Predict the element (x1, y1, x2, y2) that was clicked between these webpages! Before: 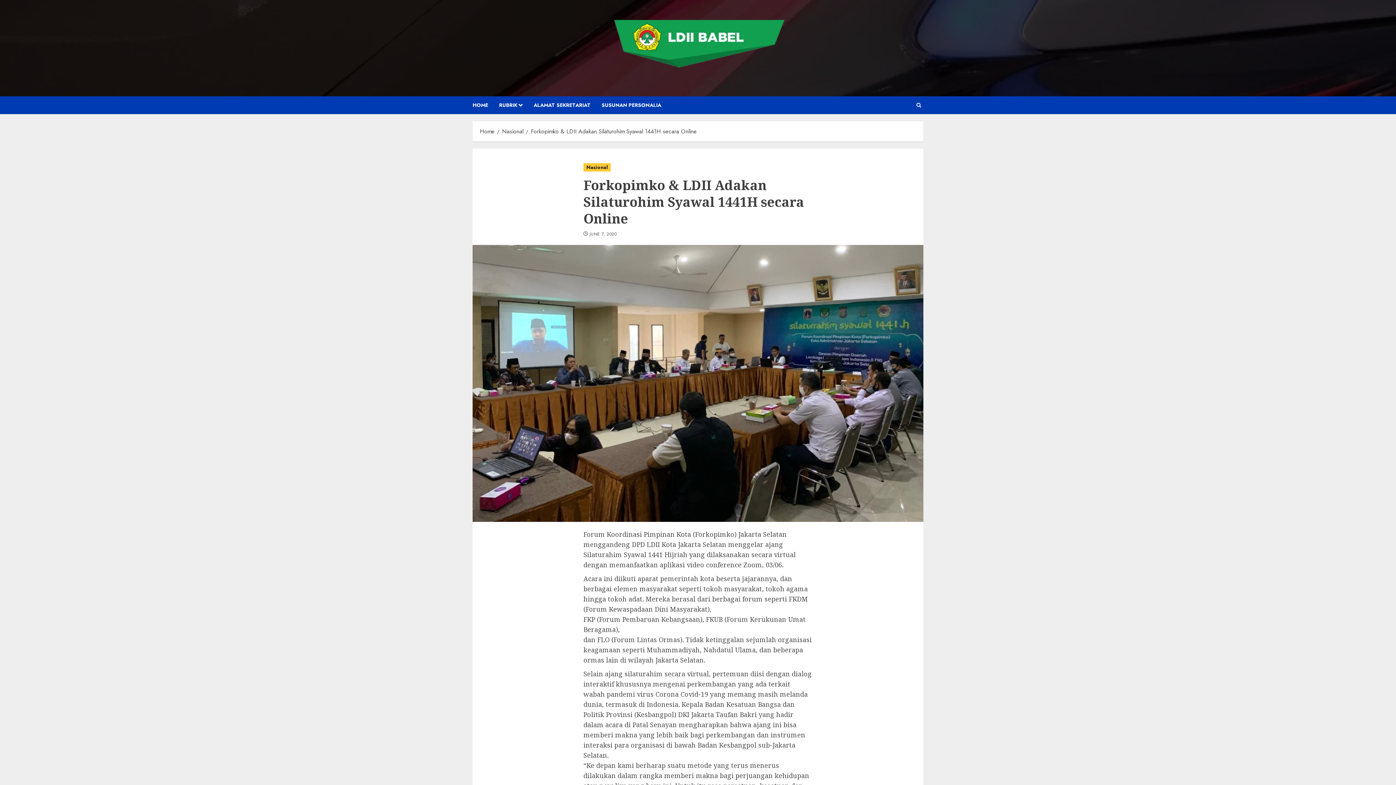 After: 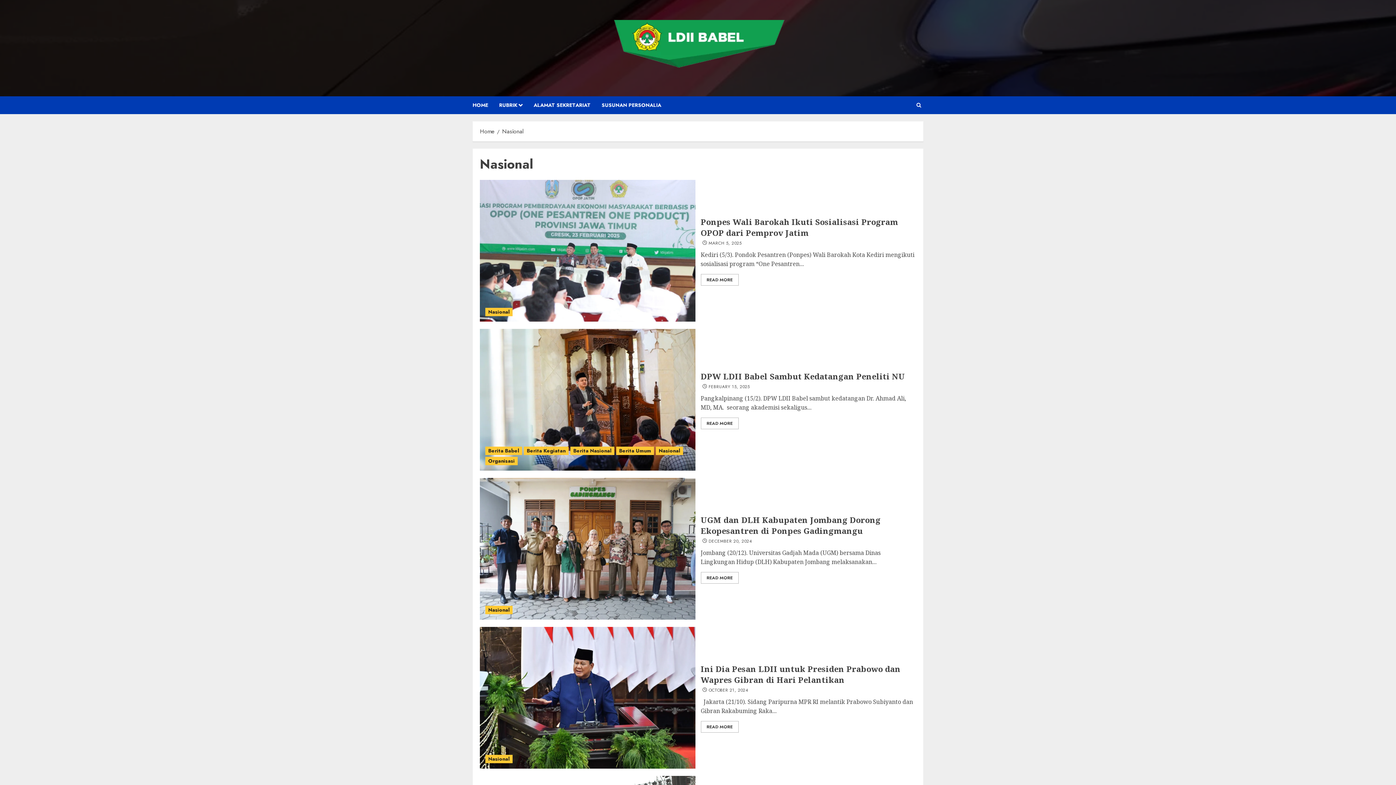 Action: bbox: (583, 163, 610, 171) label: Nasional